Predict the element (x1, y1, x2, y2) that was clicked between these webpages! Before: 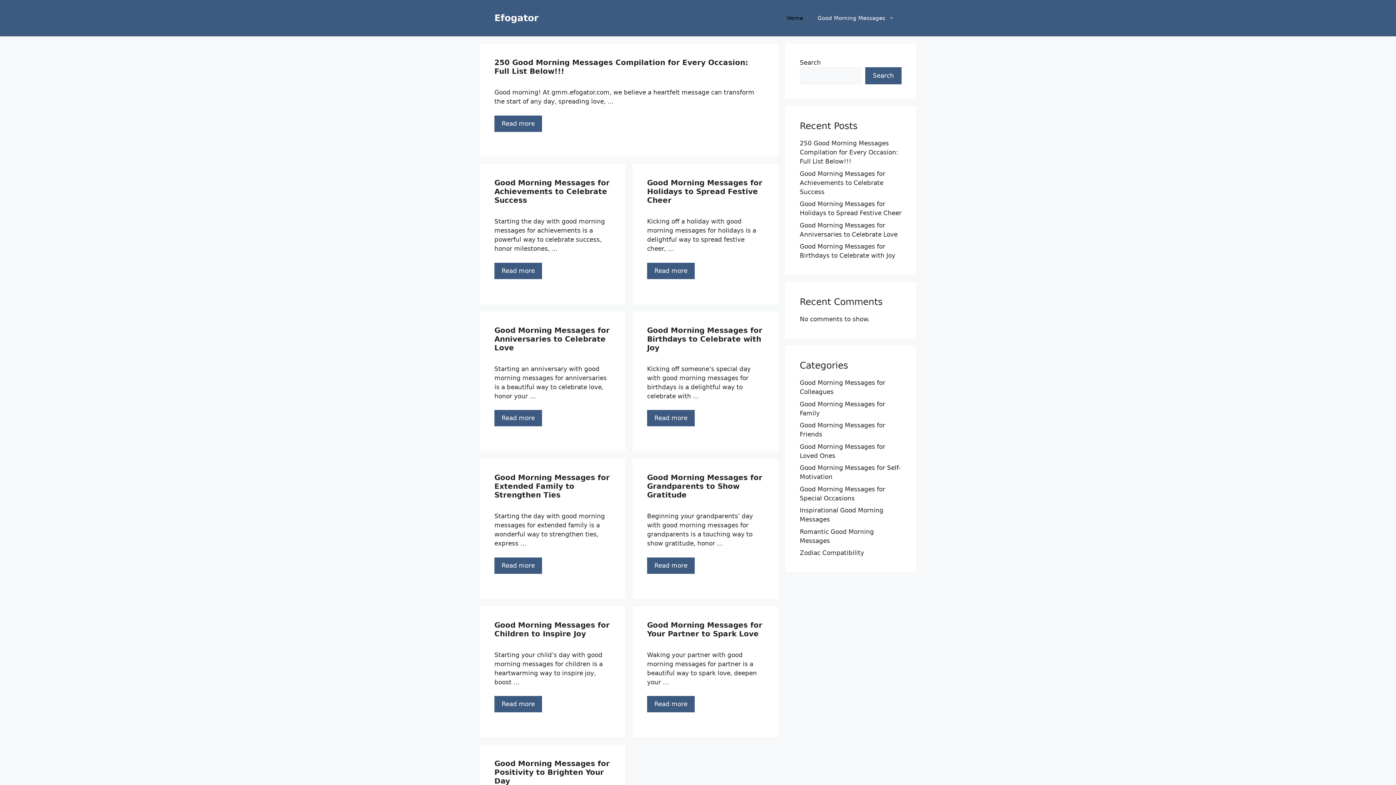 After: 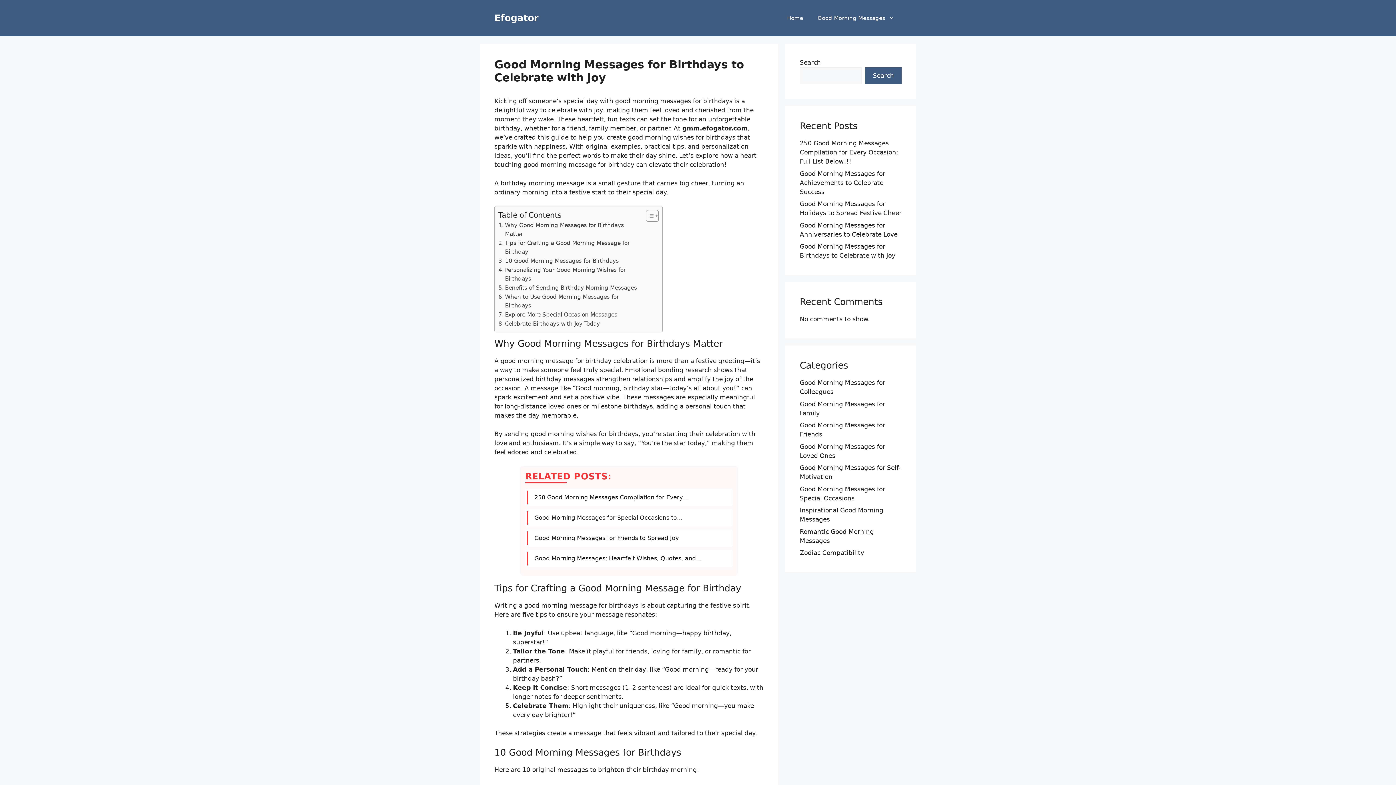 Action: bbox: (647, 326, 762, 352) label: Good Morning Messages for Birthdays to Celebrate with Joy